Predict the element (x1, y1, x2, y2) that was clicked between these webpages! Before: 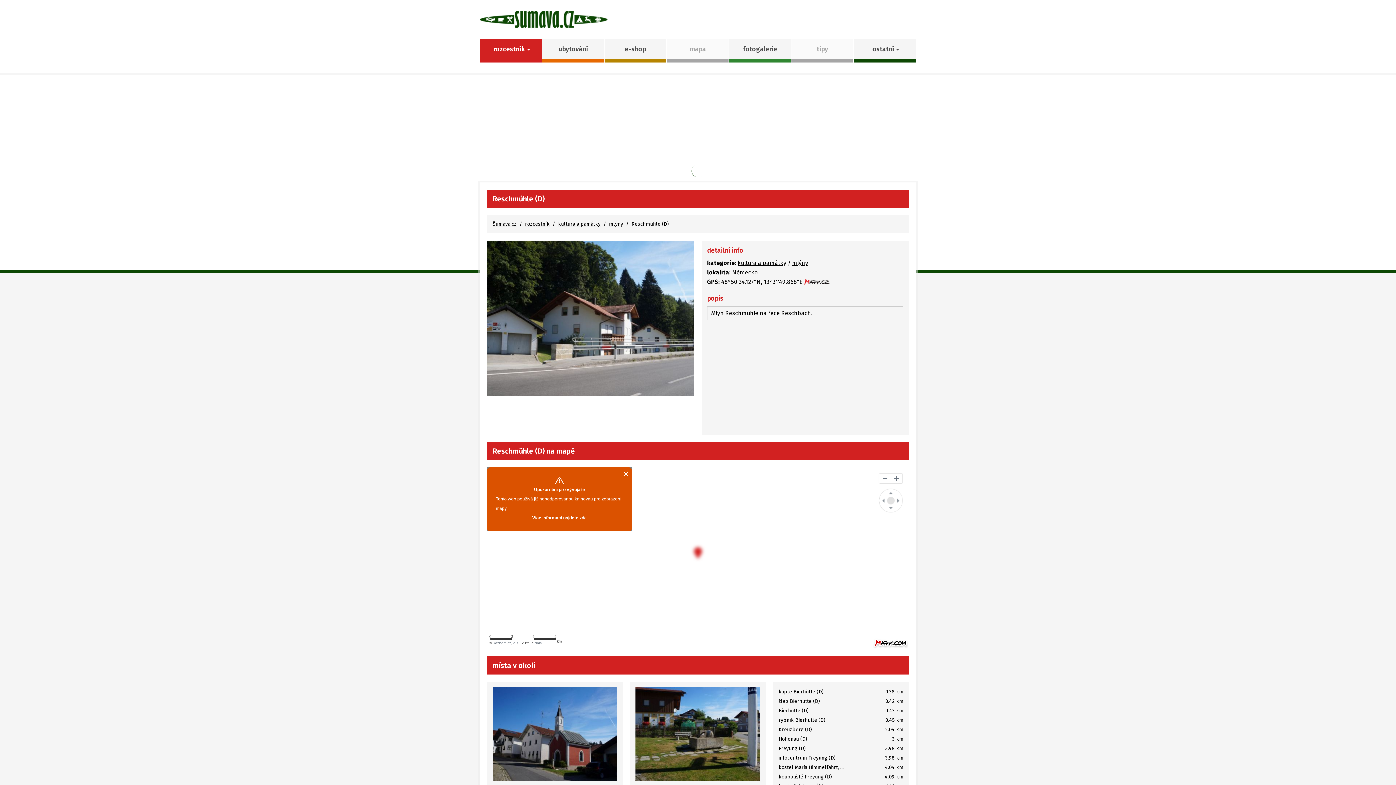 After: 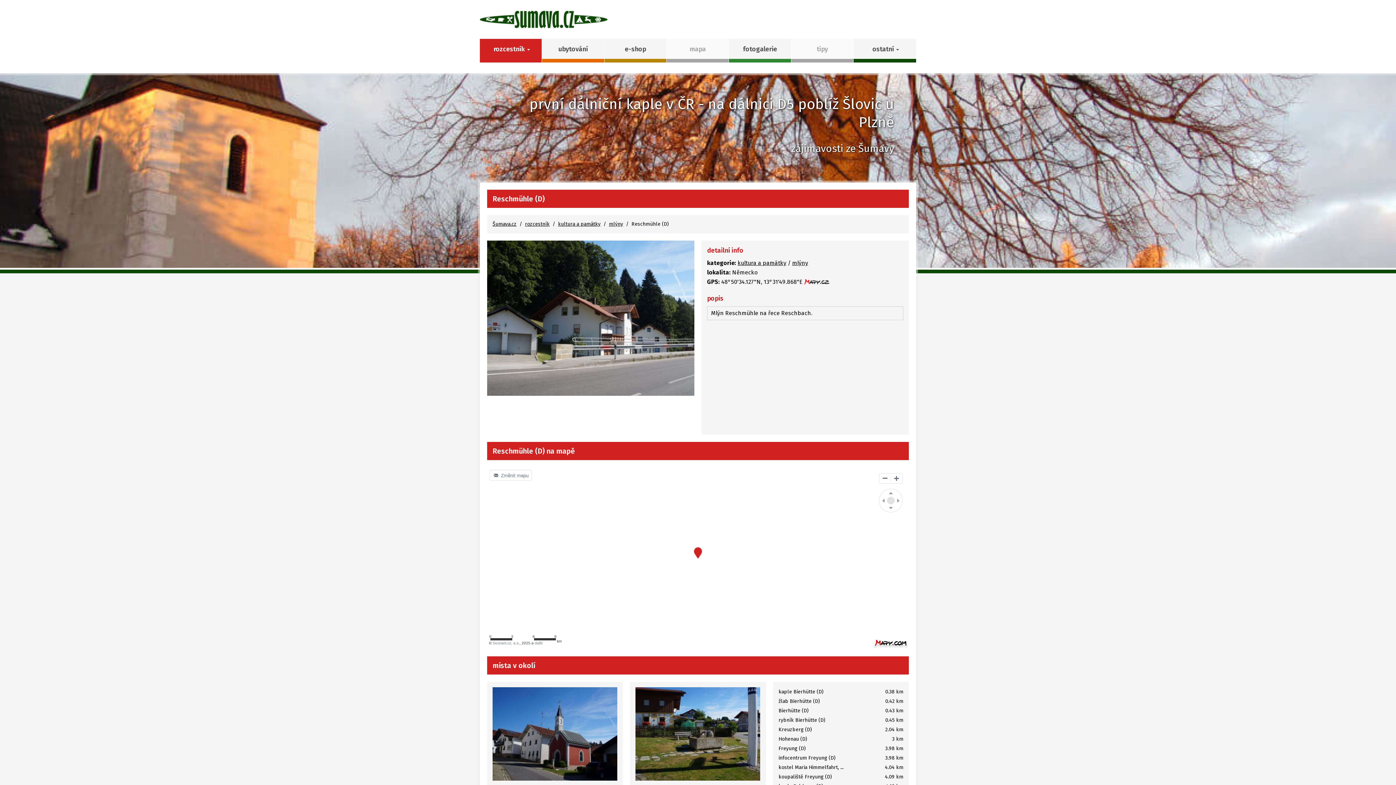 Action: bbox: (621, 469, 630, 478)